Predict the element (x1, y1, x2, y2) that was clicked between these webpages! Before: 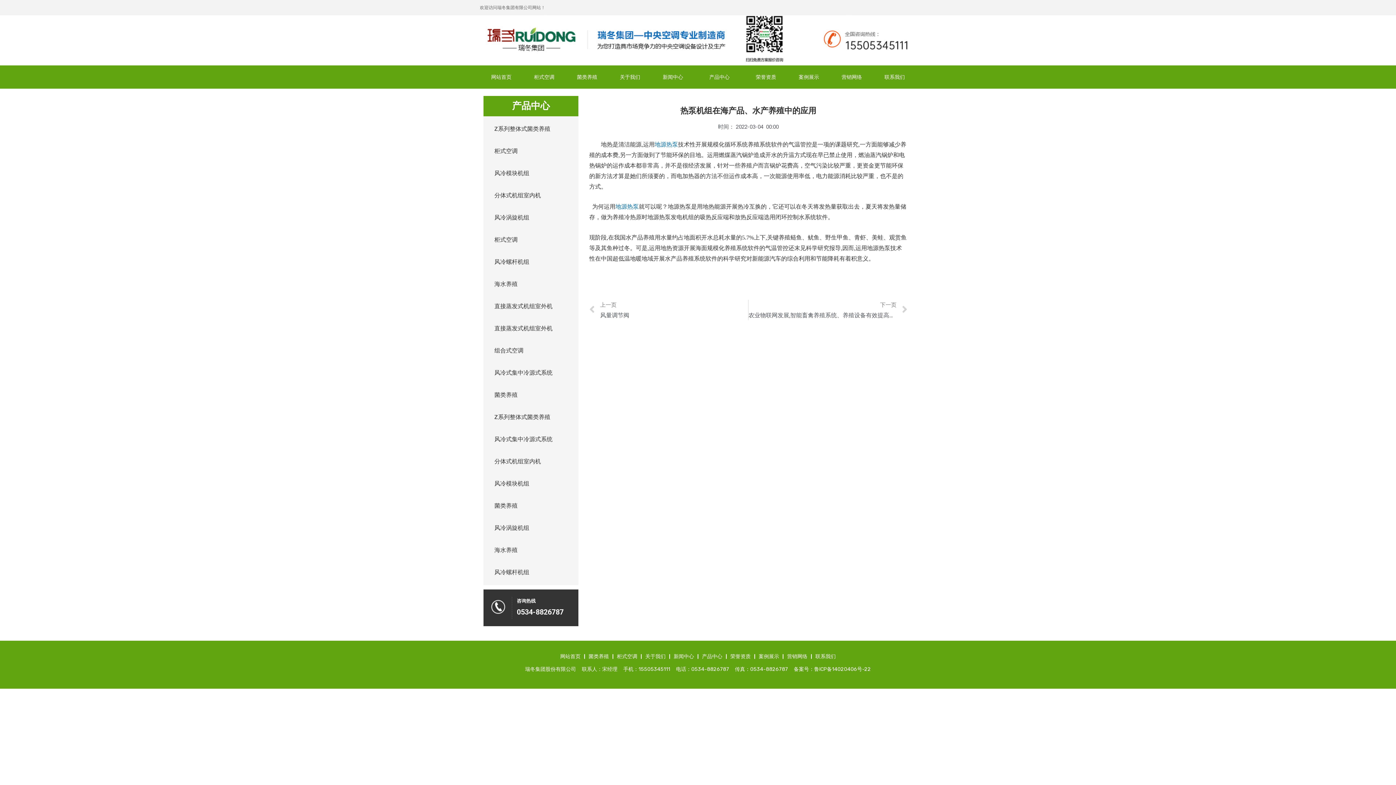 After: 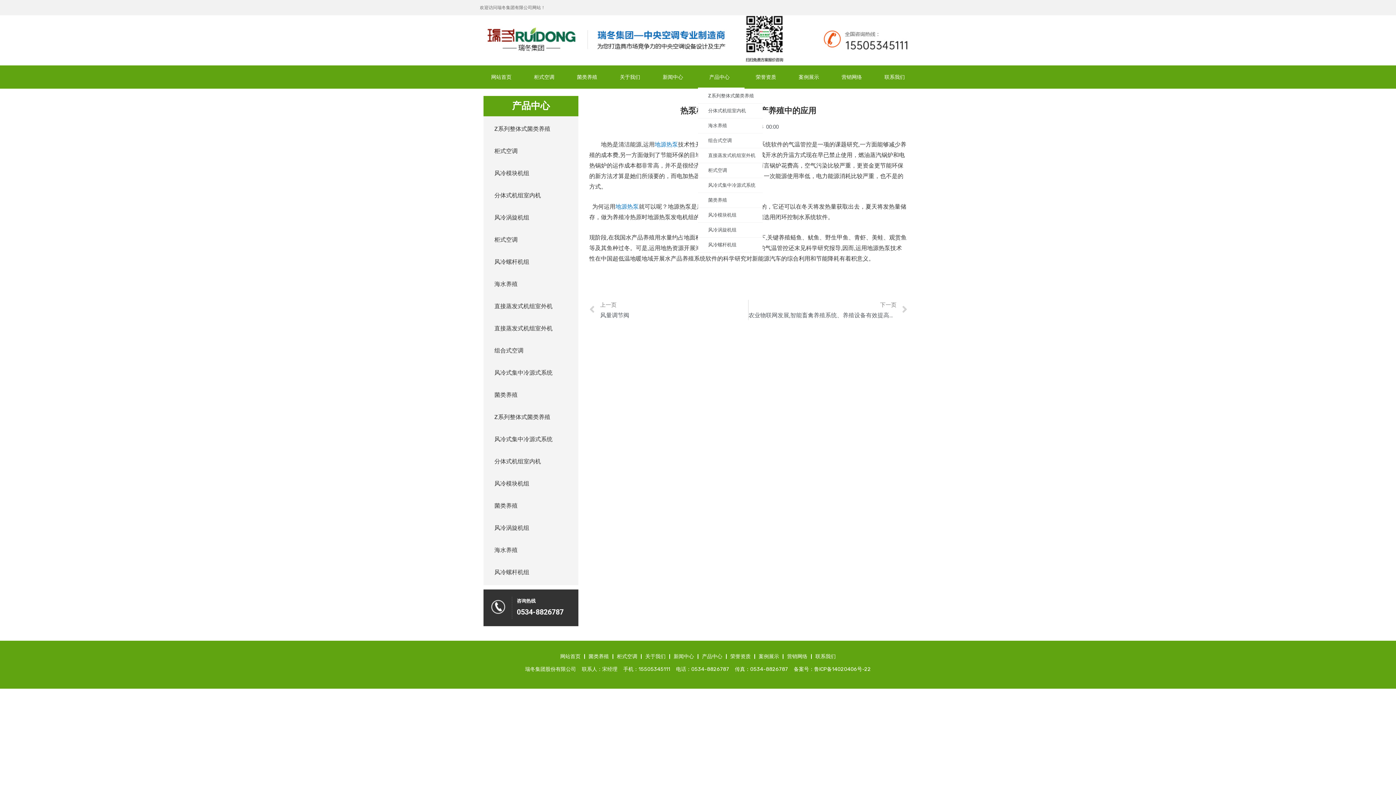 Action: bbox: (698, 65, 744, 88) label: 产品中心